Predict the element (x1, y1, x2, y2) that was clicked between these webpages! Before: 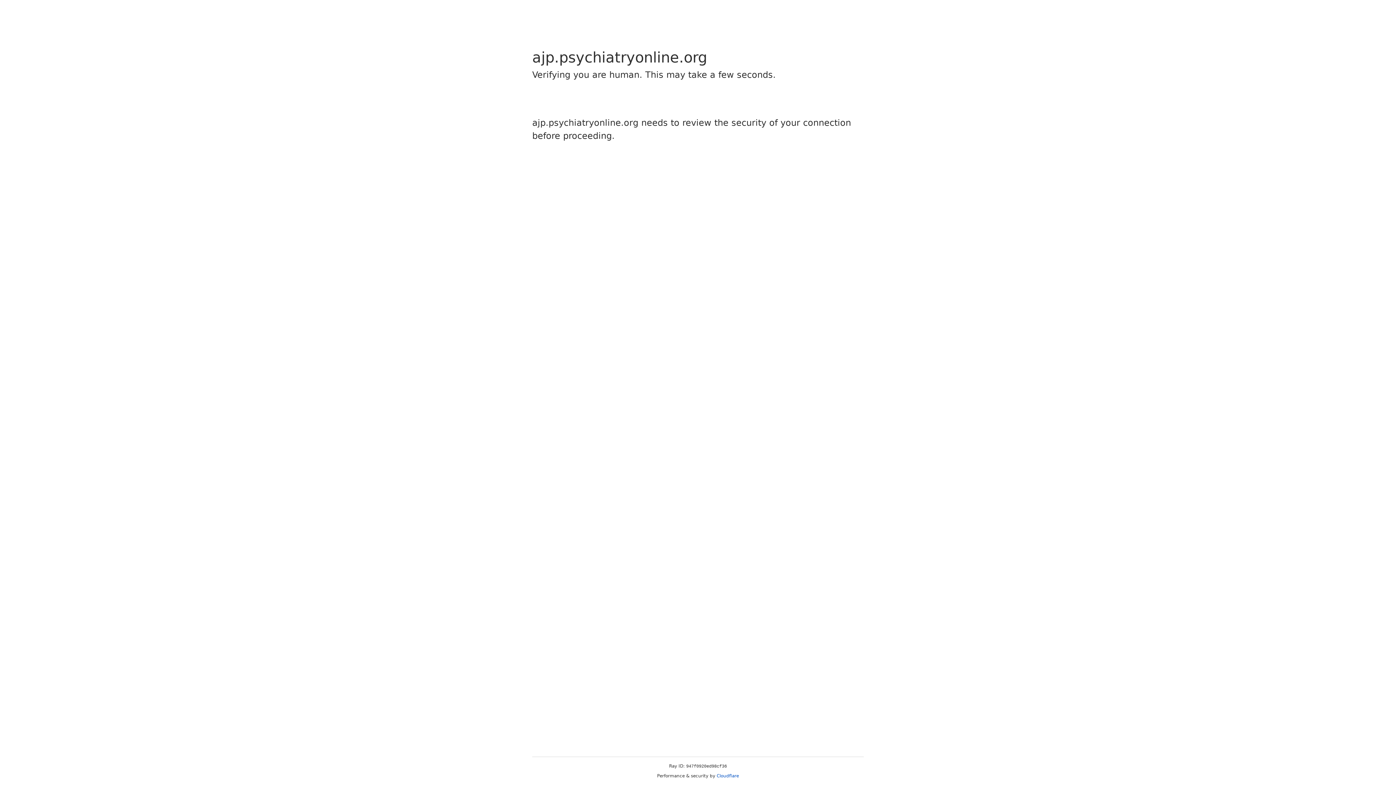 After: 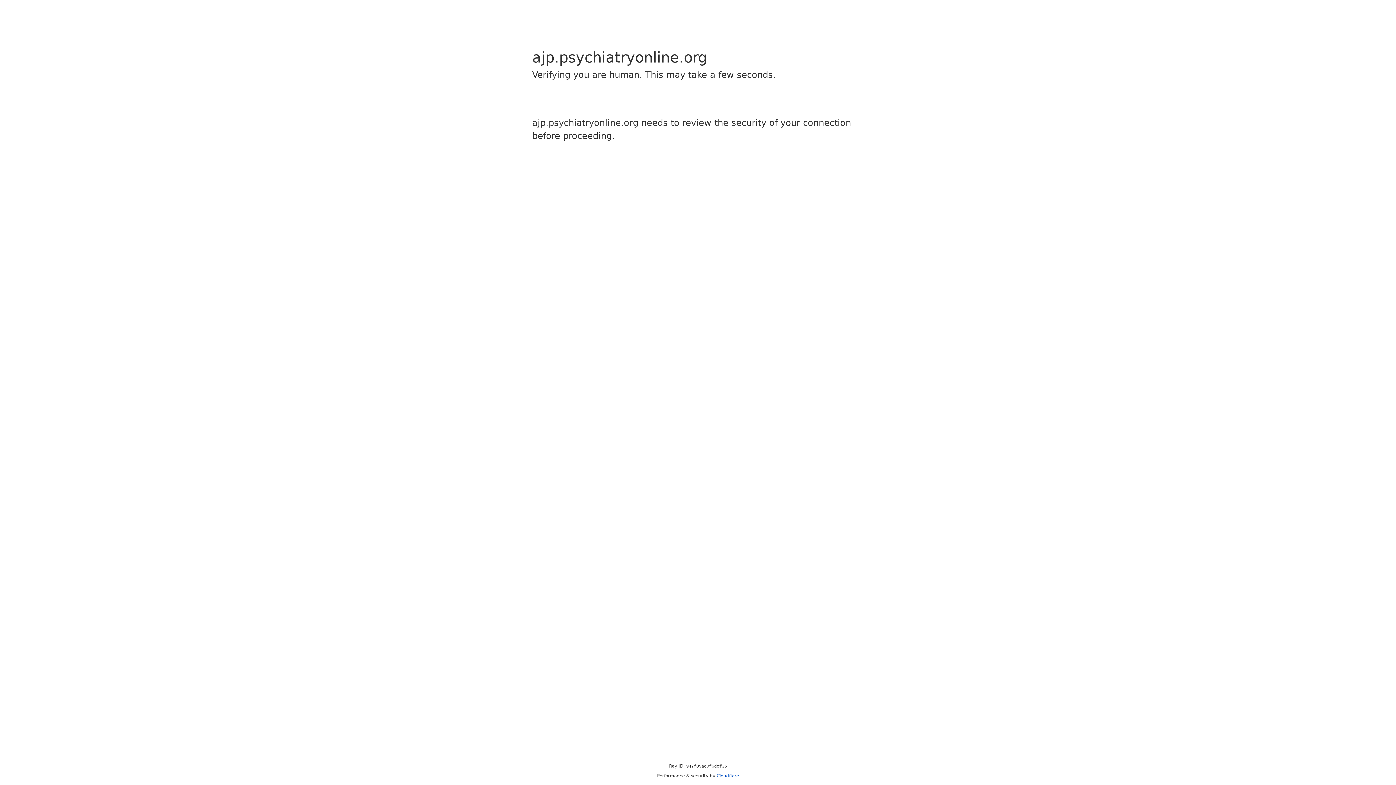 Action: bbox: (716, 773, 739, 778) label: Cloudflare